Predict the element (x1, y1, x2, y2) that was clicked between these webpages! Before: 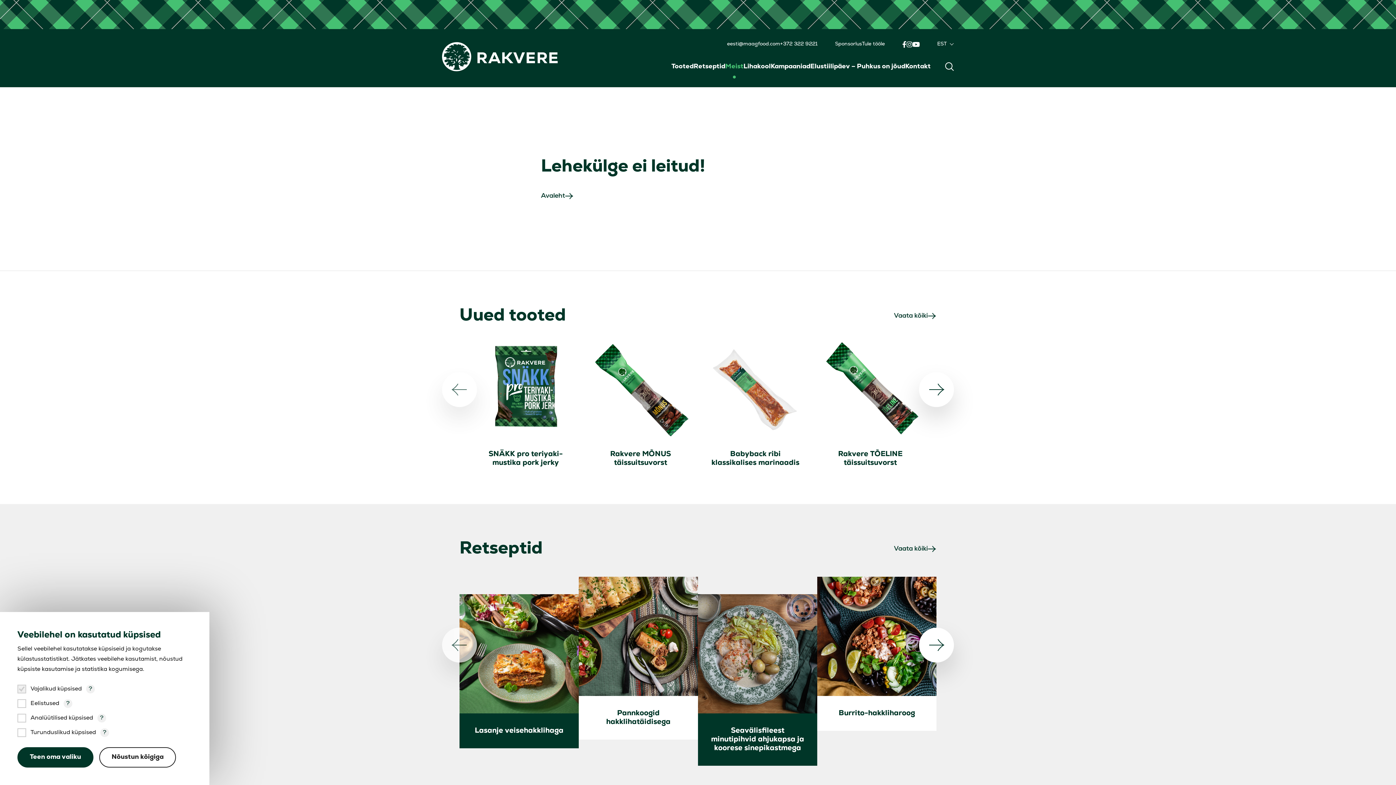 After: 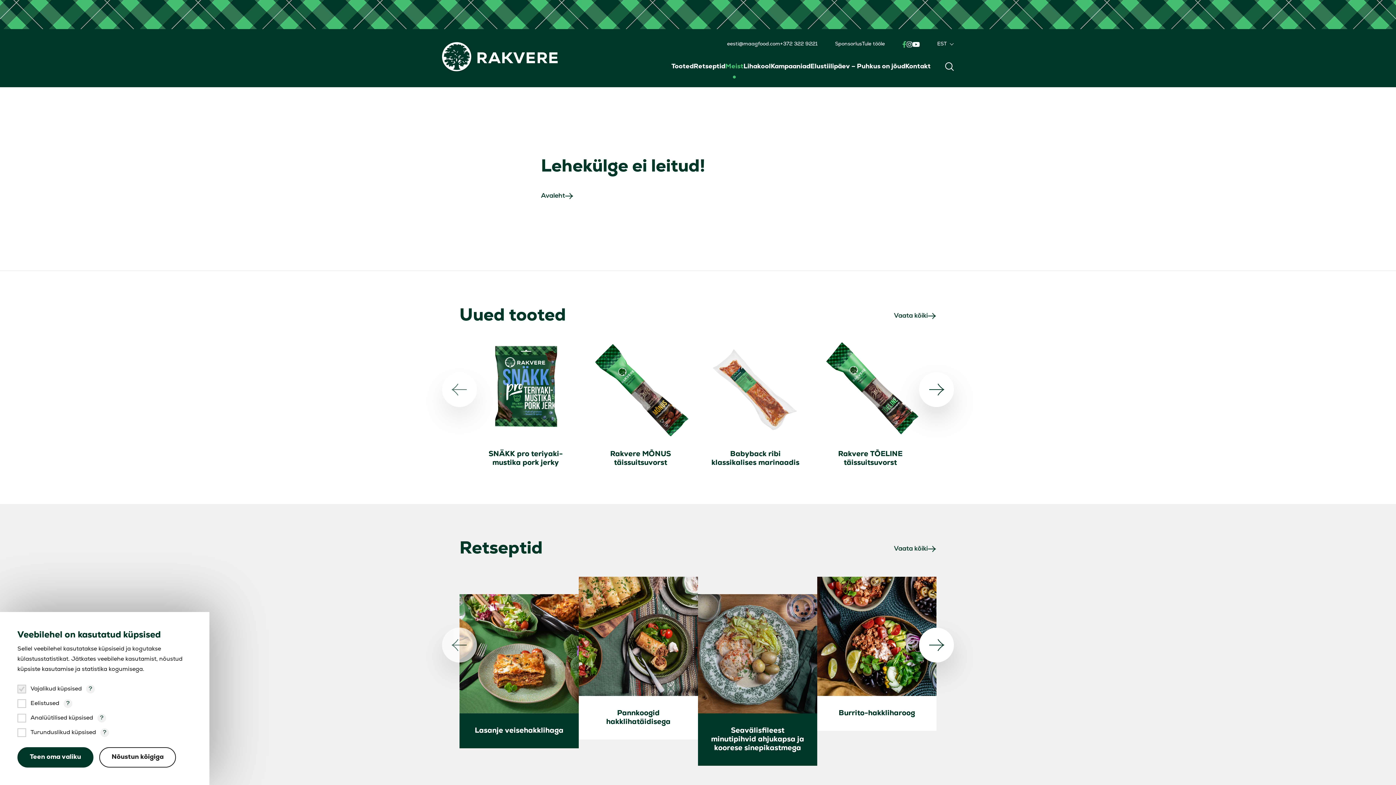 Action: label: Facebook bbox: (902, 40, 906, 47)